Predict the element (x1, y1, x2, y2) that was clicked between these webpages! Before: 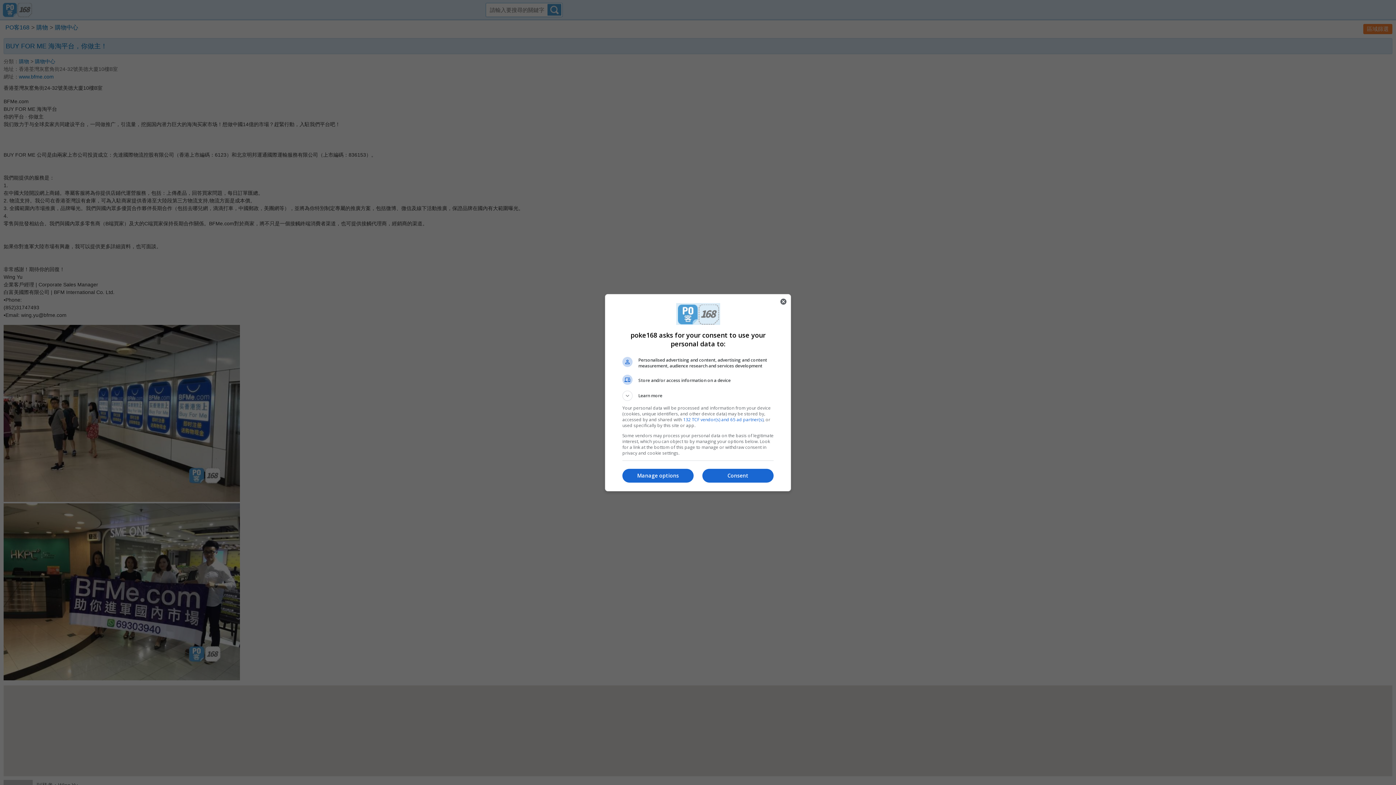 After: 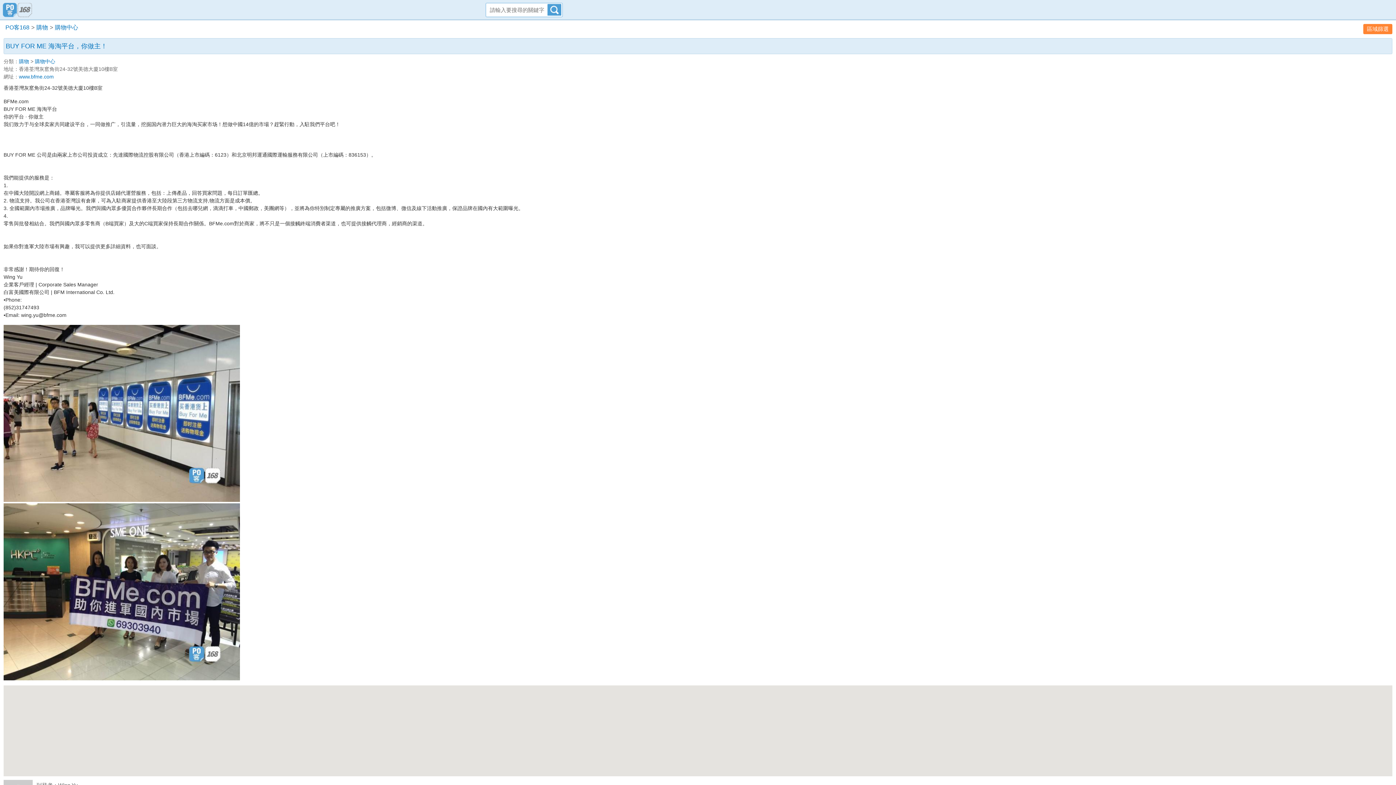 Action: bbox: (776, 294, 790, 308) label: Close